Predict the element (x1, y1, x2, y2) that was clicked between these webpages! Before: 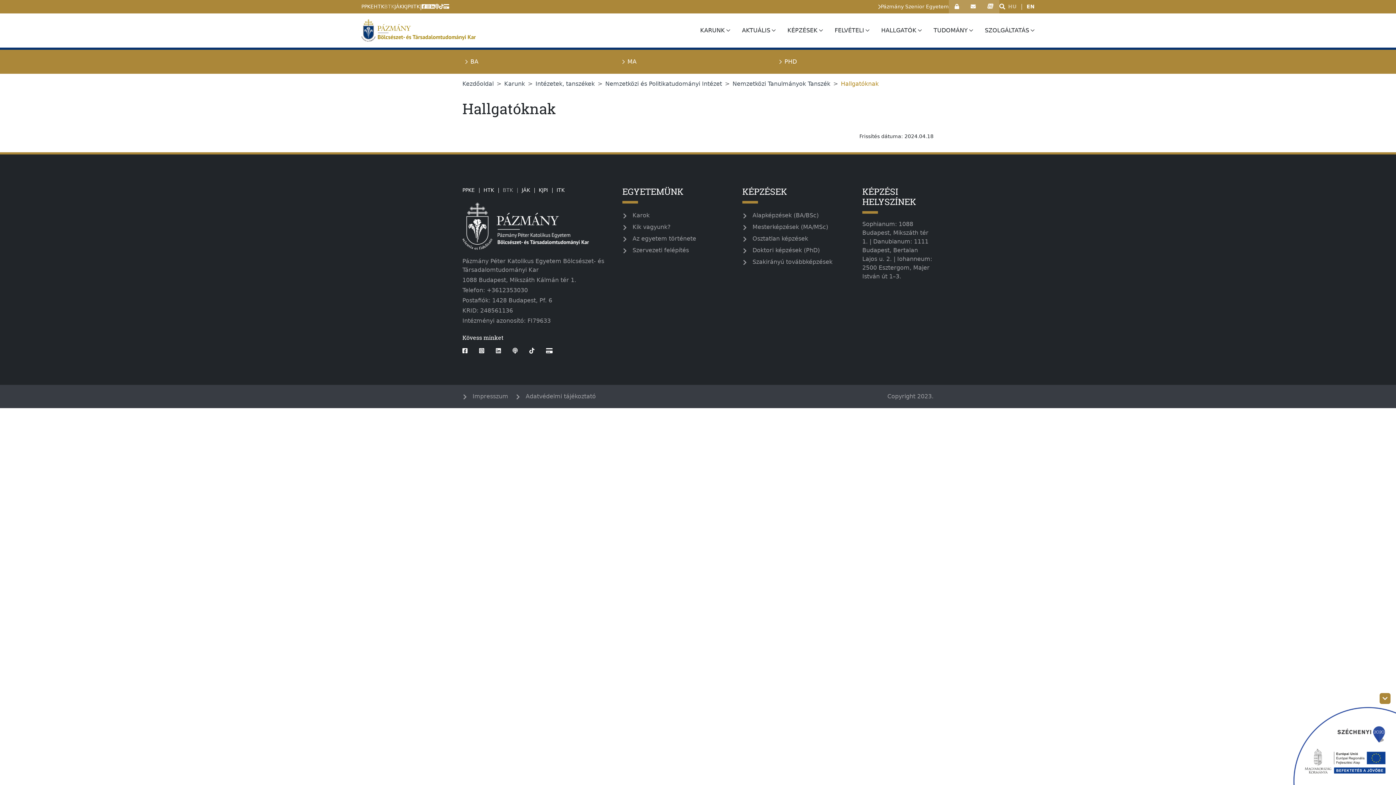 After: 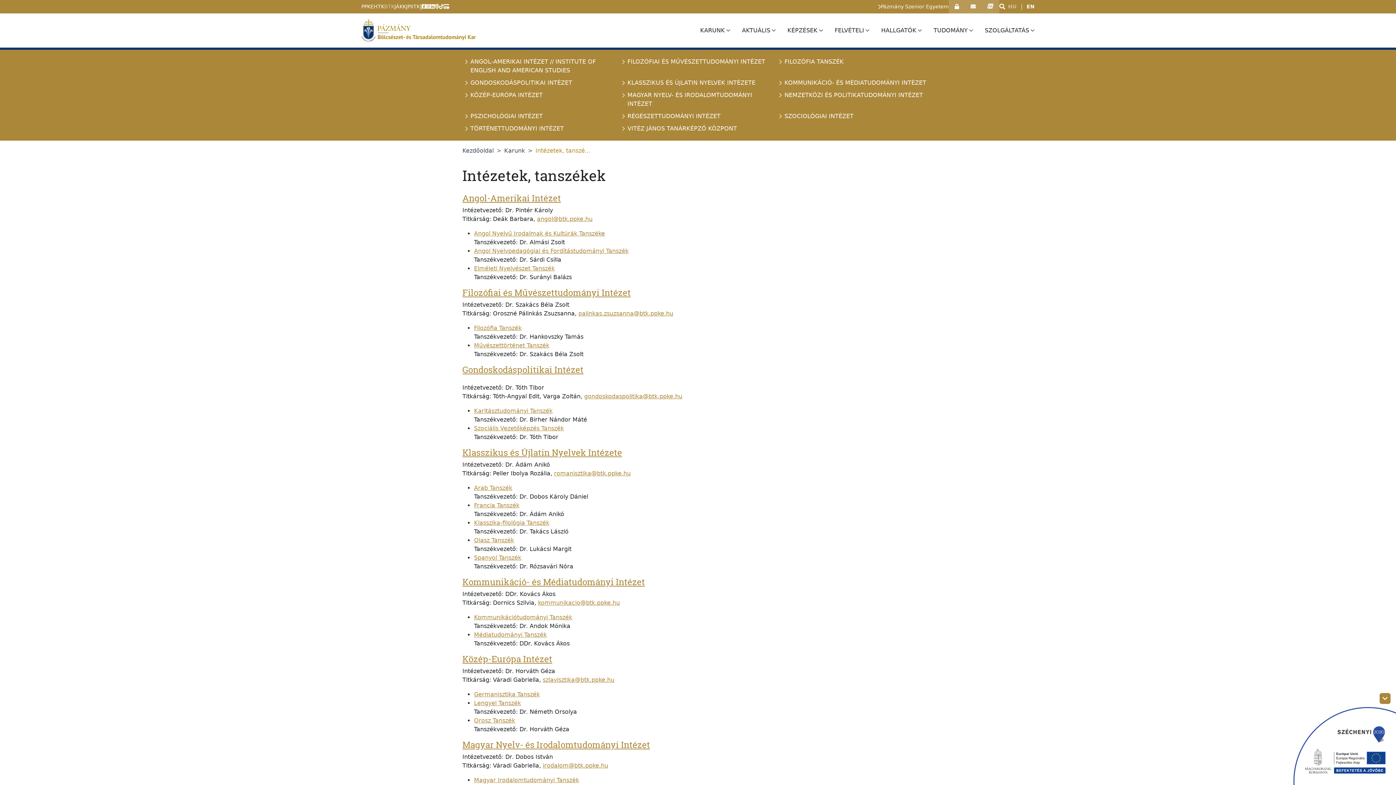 Action: bbox: (535, 80, 594, 87) label: Intézetek, tanszékek